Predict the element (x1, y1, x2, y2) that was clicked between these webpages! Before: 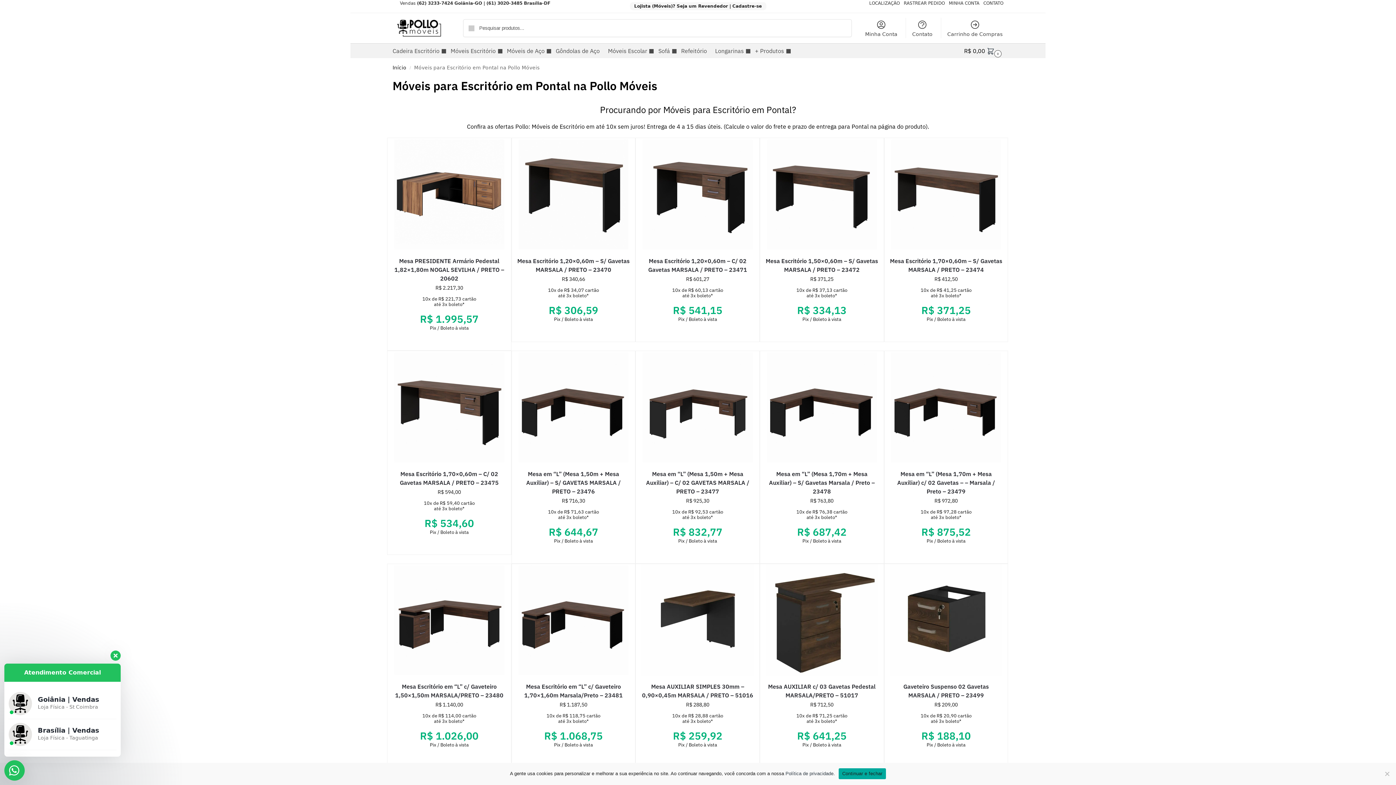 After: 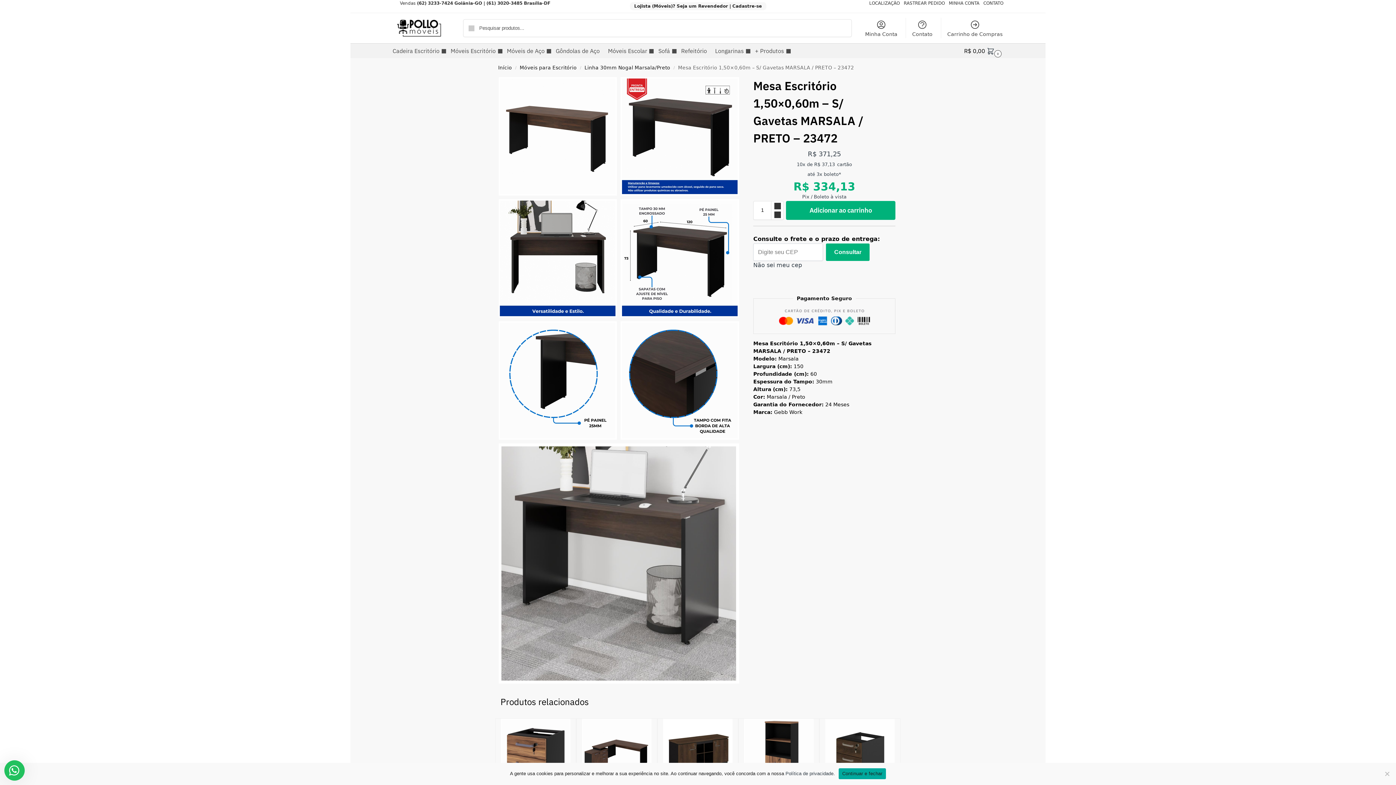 Action: bbox: (765, 138, 878, 250)